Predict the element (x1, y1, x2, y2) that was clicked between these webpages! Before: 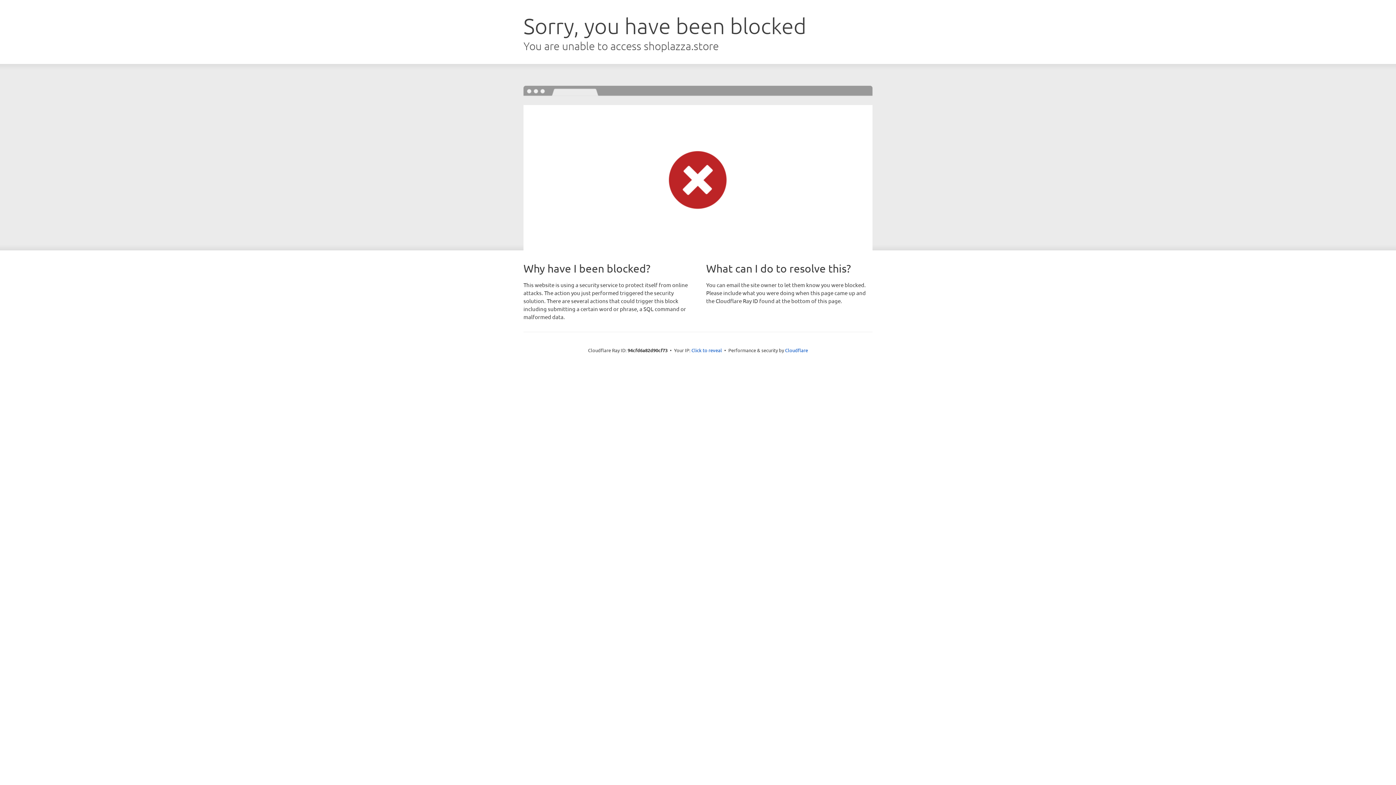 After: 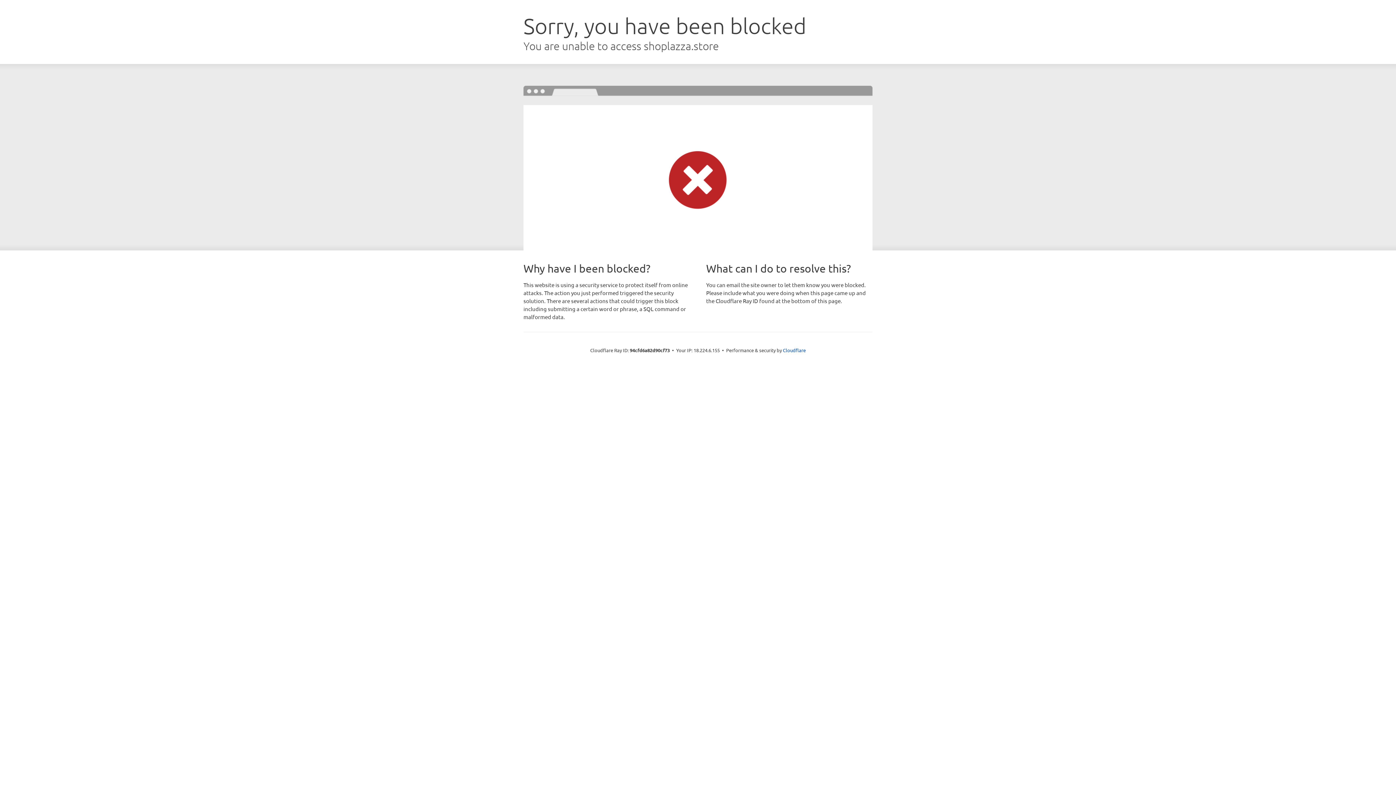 Action: bbox: (691, 346, 722, 353) label: Click to reveal